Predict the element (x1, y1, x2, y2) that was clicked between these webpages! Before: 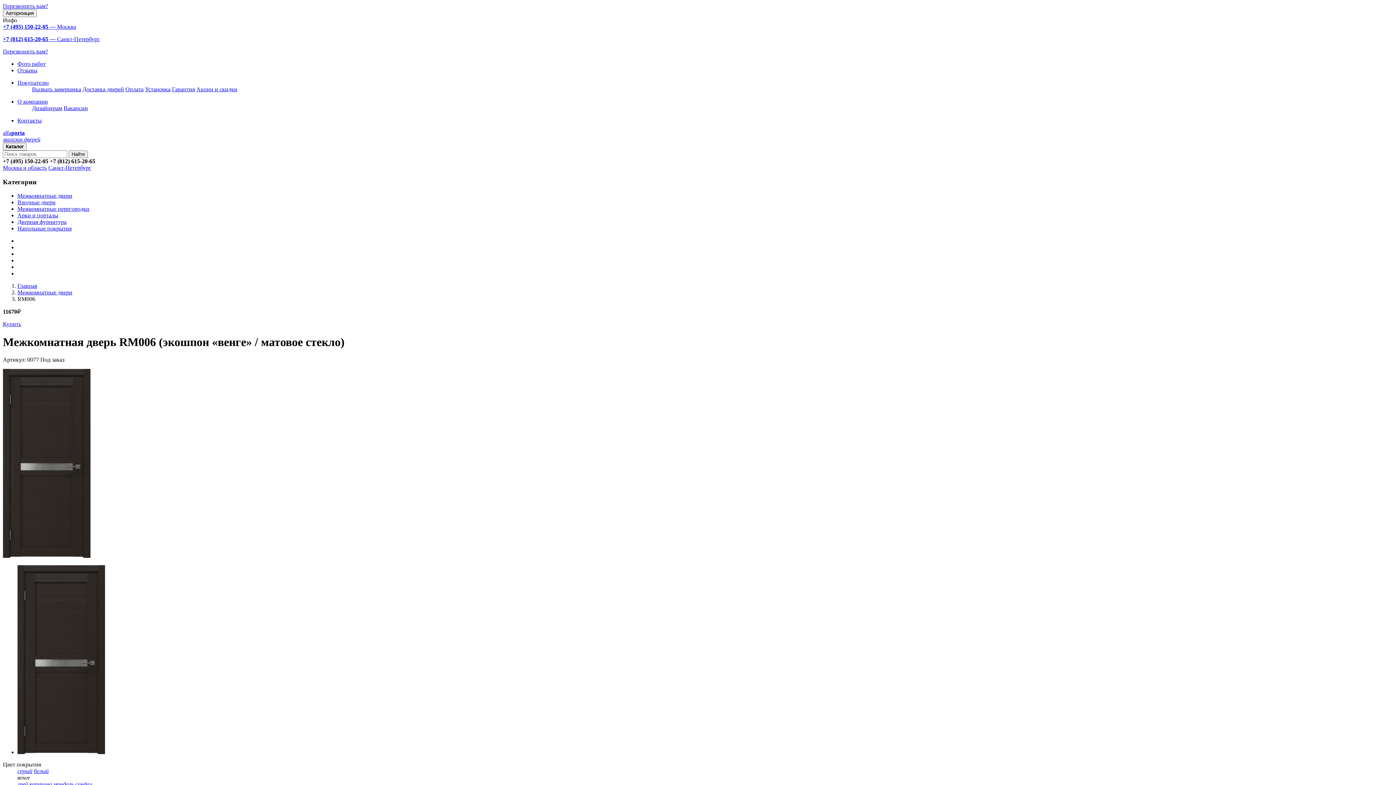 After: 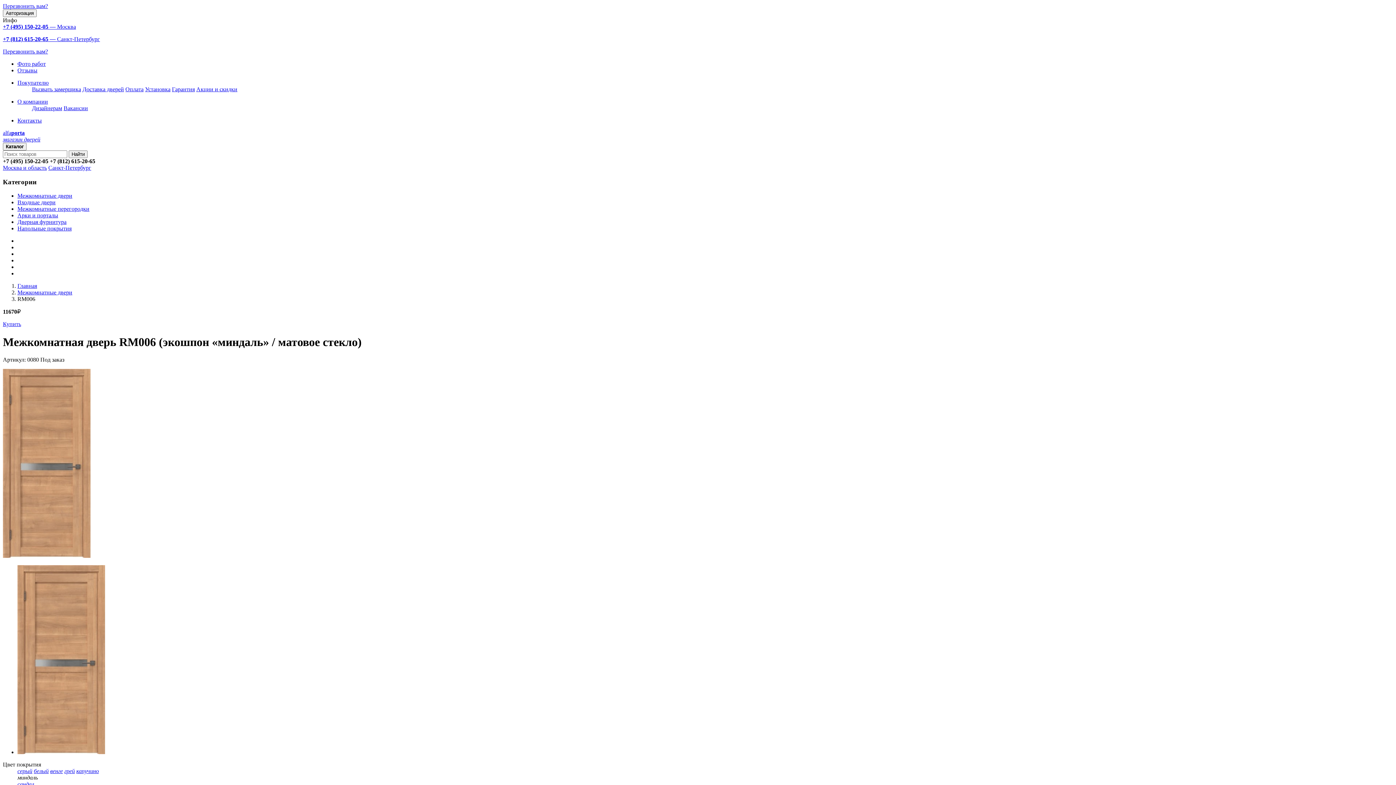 Action: label: миндаль bbox: (53, 781, 73, 787)